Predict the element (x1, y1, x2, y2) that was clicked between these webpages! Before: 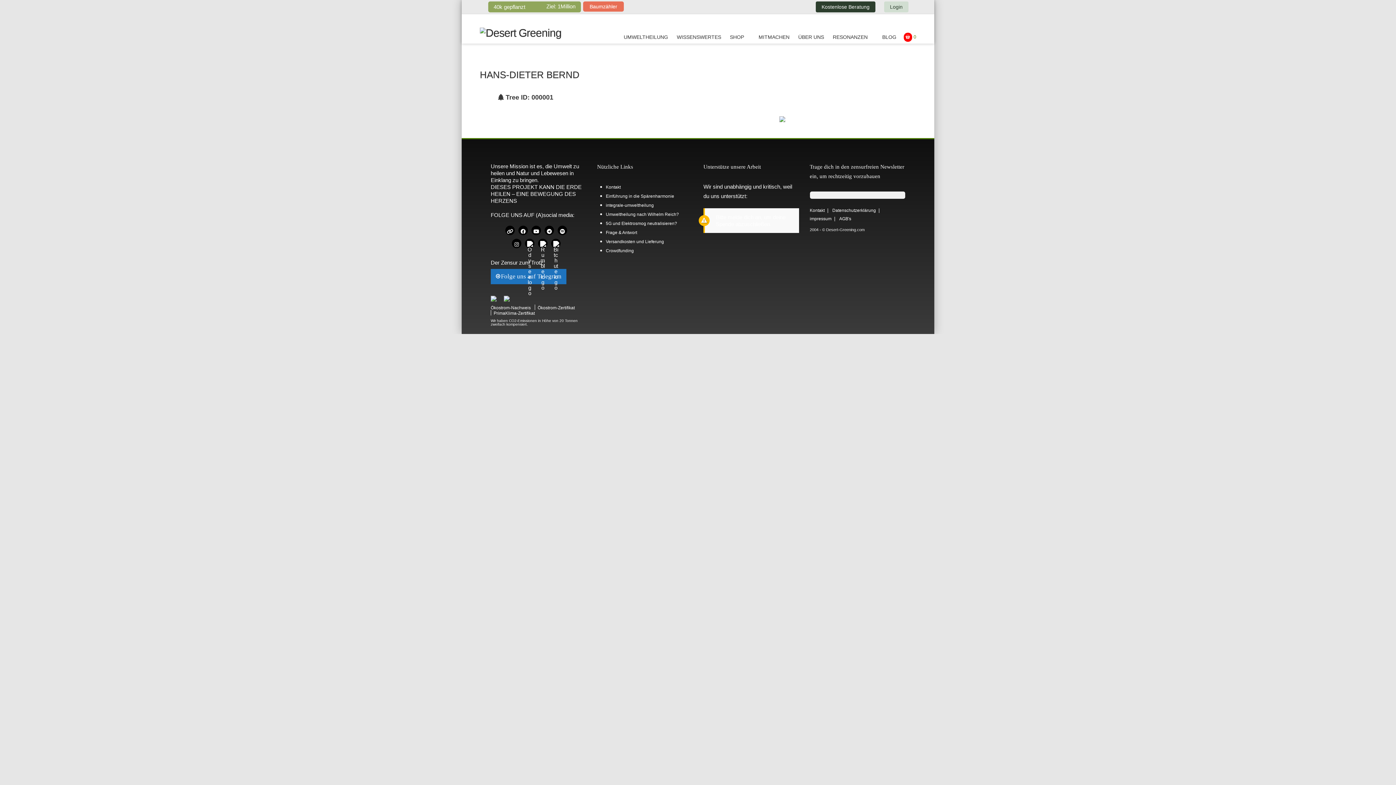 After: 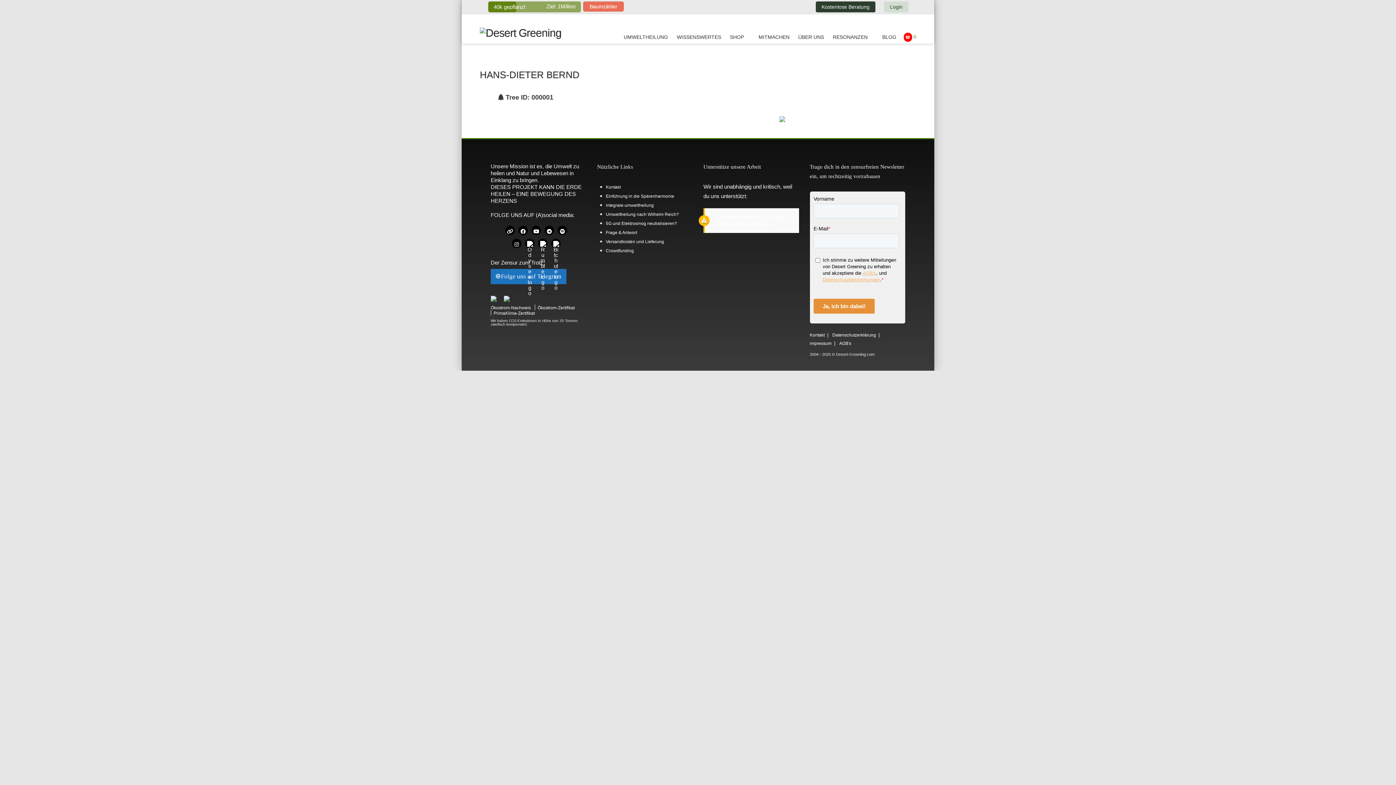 Action: bbox: (557, 225, 567, 235) label: Spotify